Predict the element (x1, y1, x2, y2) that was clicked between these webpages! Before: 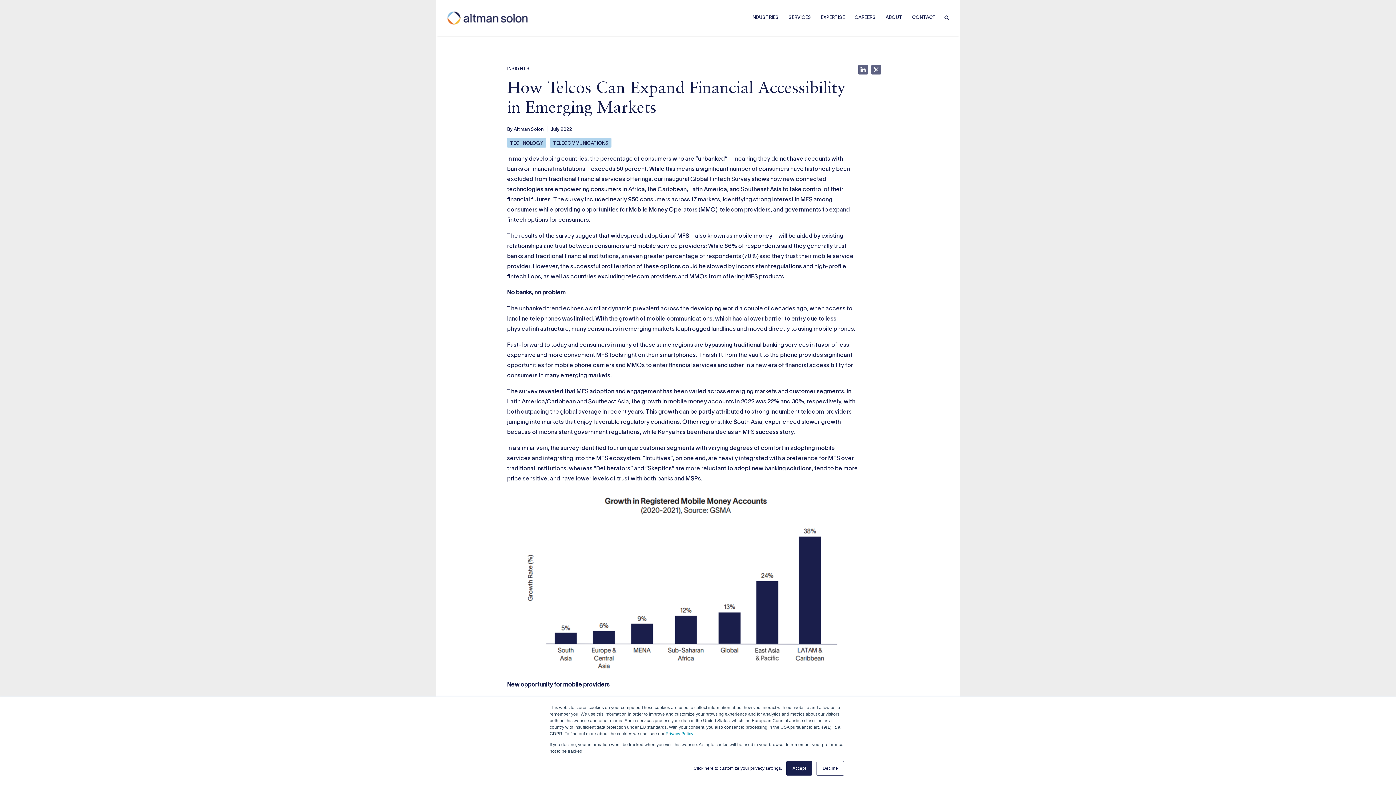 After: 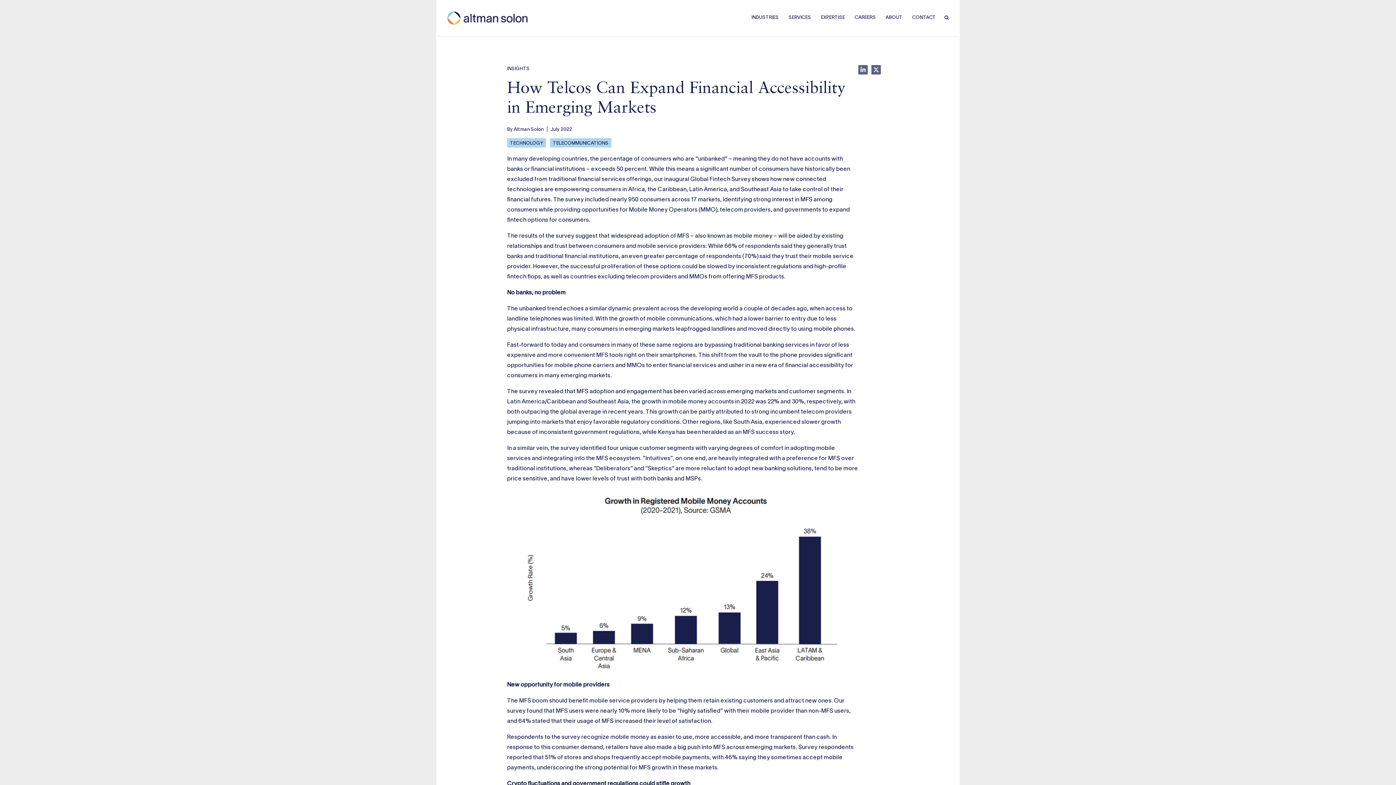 Action: label: Decline bbox: (816, 761, 844, 776)